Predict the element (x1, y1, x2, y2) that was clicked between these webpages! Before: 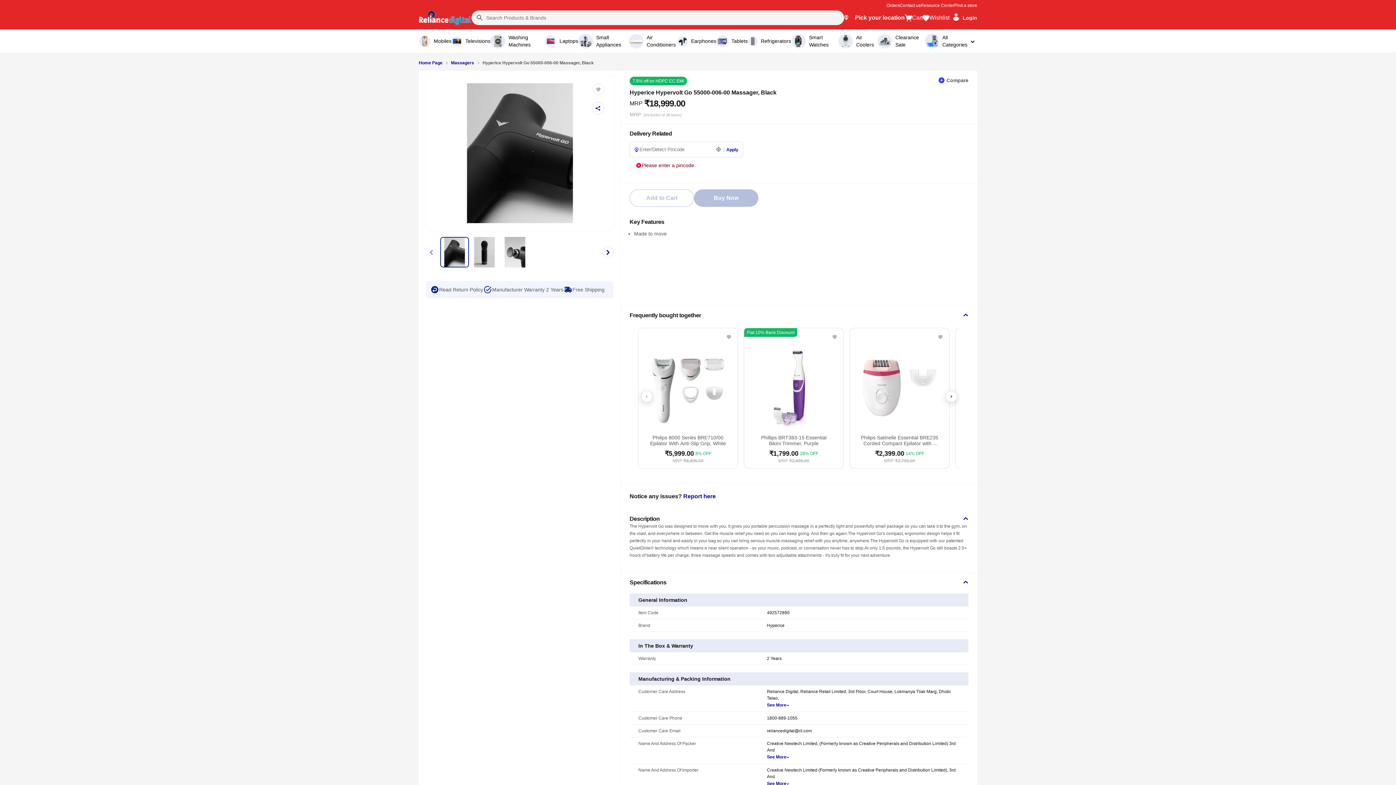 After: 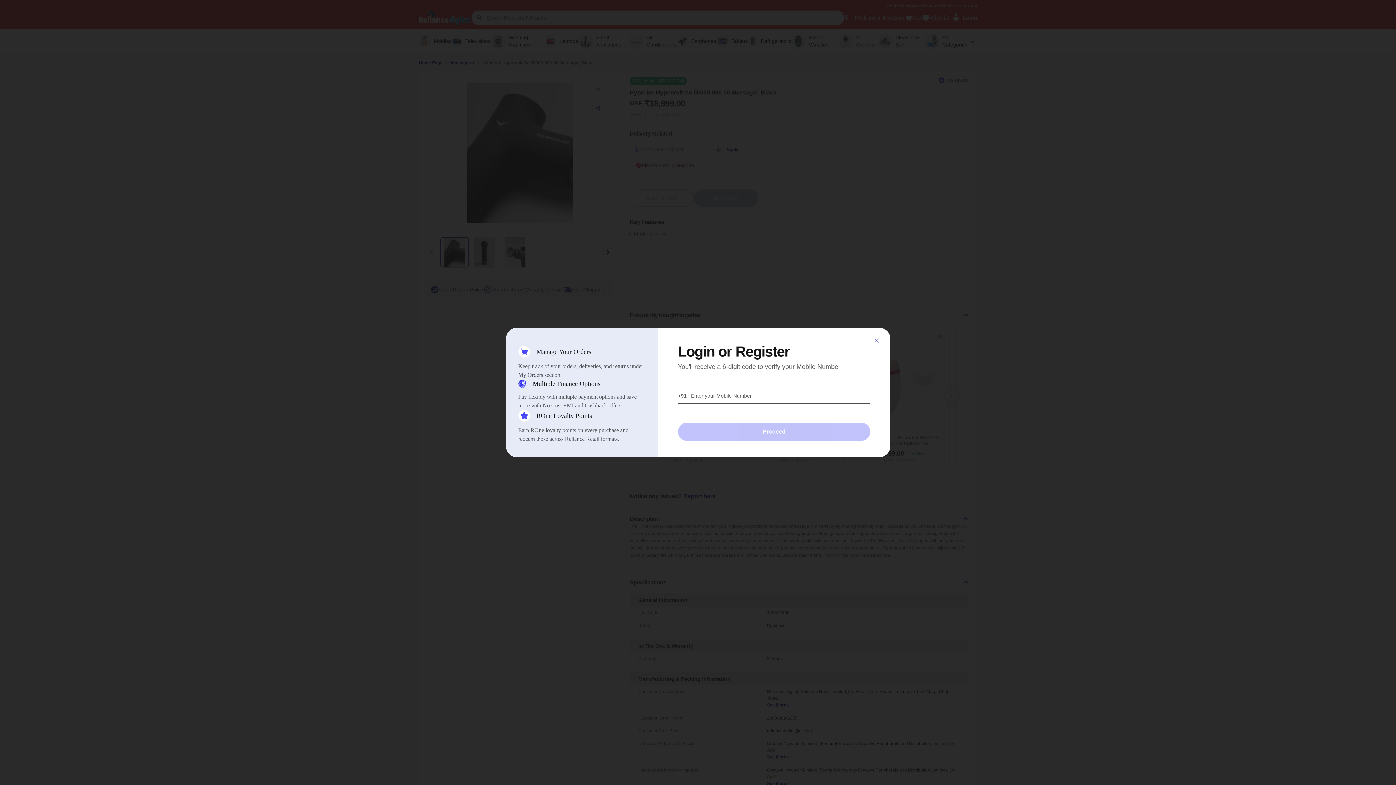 Action: bbox: (592, 83, 604, 95) label: Add to wishlist